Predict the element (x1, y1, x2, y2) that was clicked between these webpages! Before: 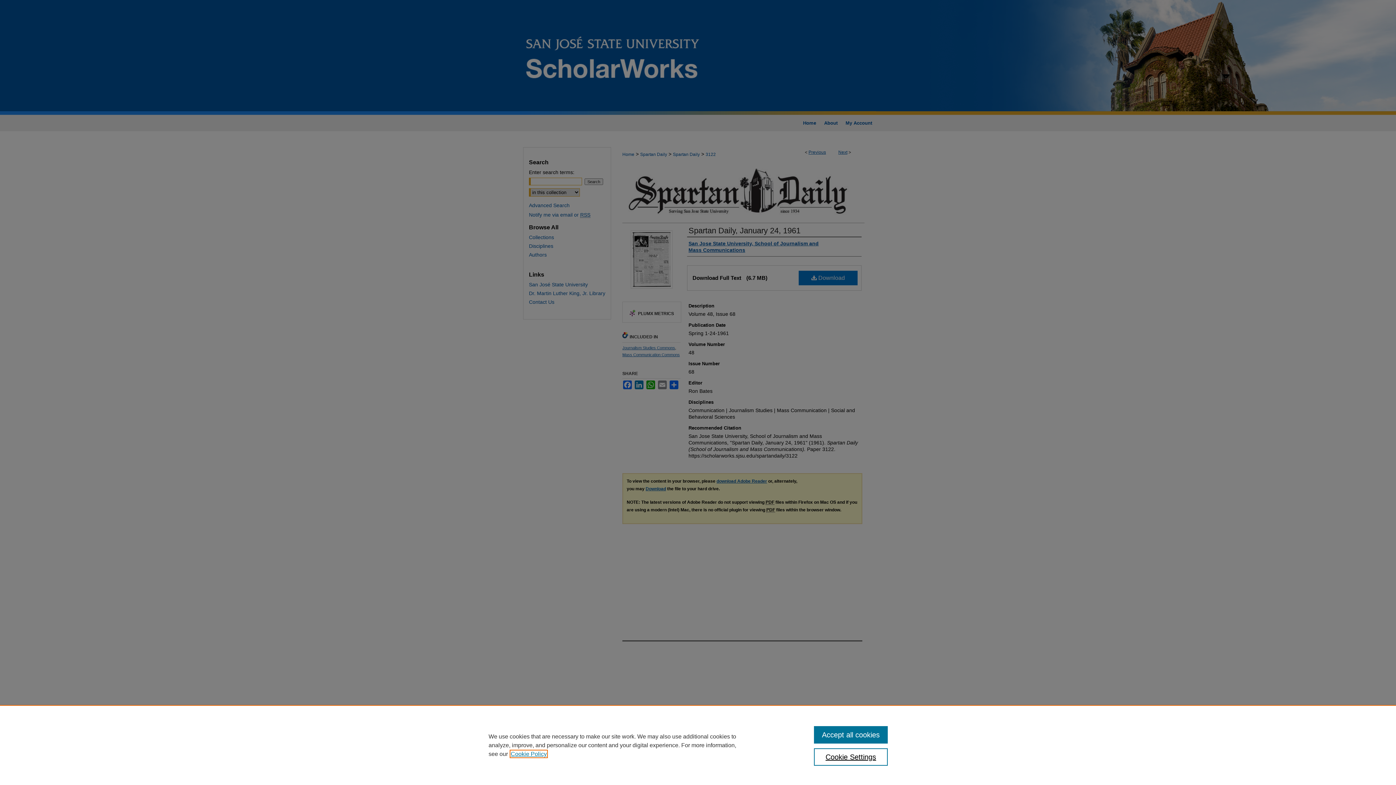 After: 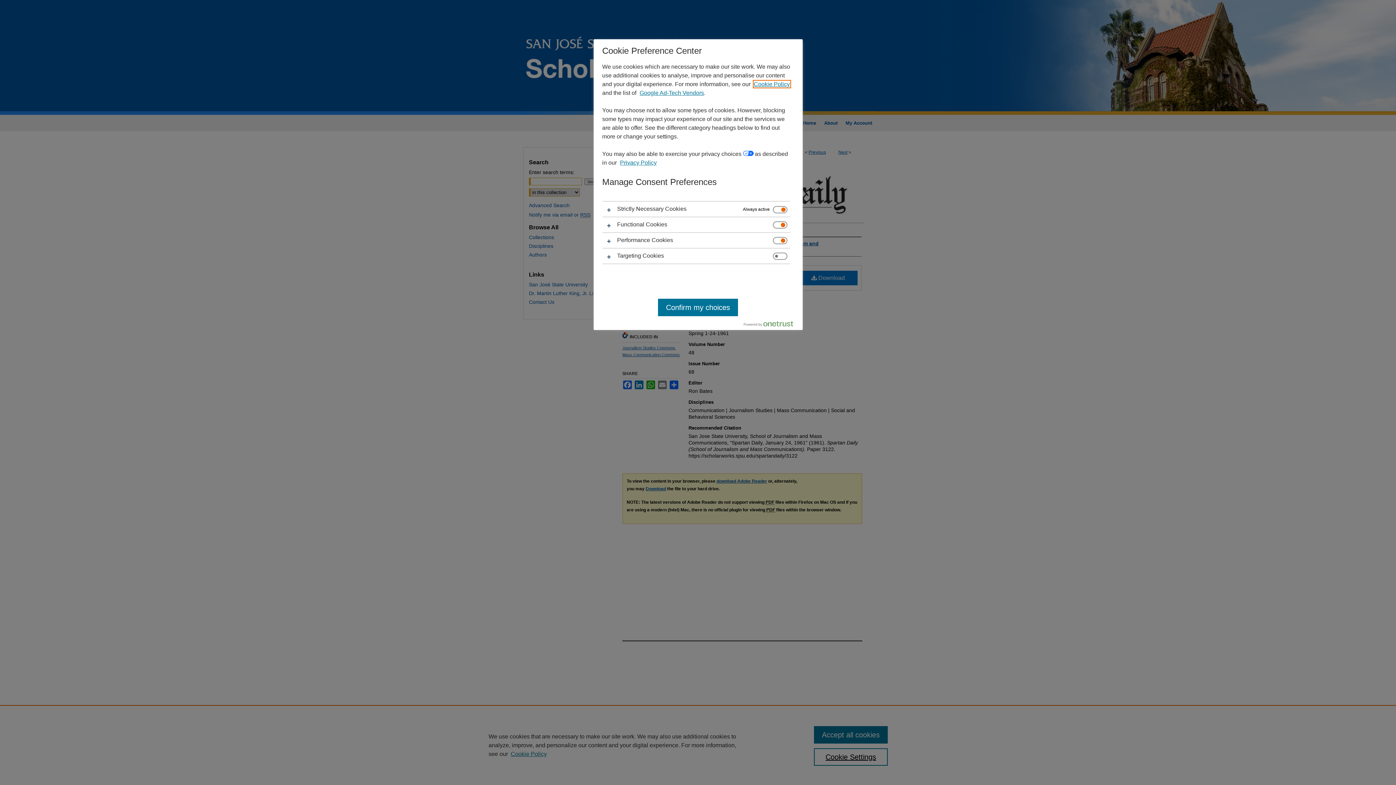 Action: label: Cookie Settings bbox: (814, 748, 887, 766)